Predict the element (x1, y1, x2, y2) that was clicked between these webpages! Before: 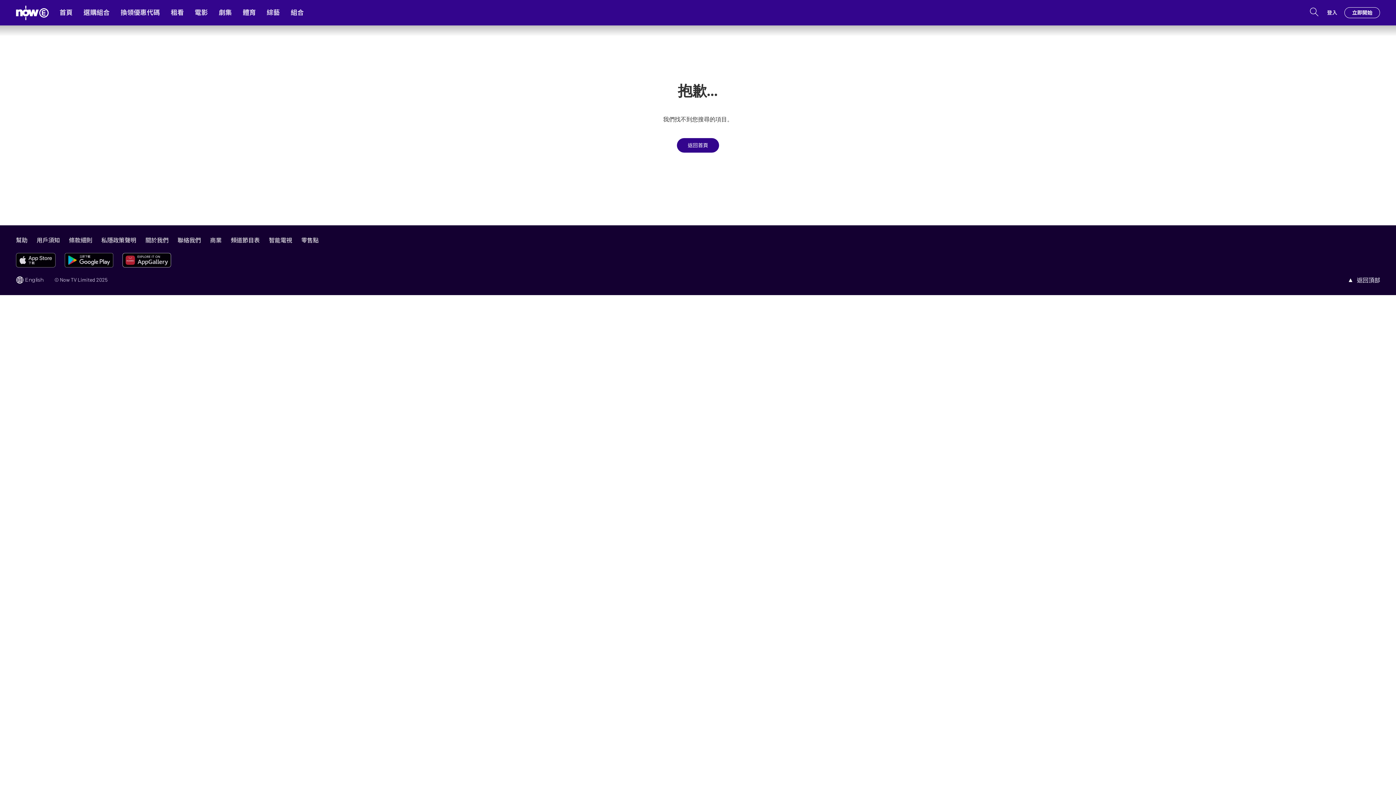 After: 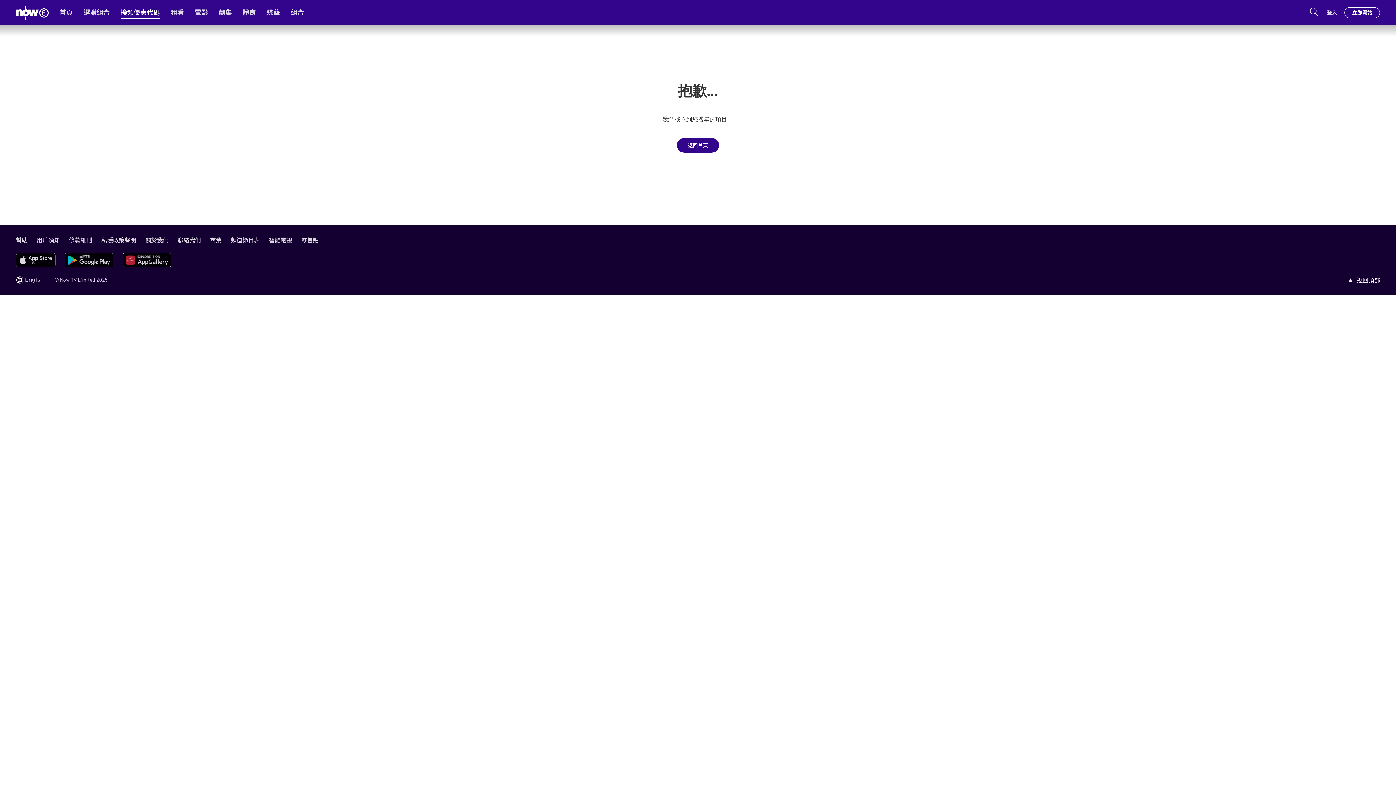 Action: label: 換領優惠代碼 bbox: (120, 9, 159, 16)